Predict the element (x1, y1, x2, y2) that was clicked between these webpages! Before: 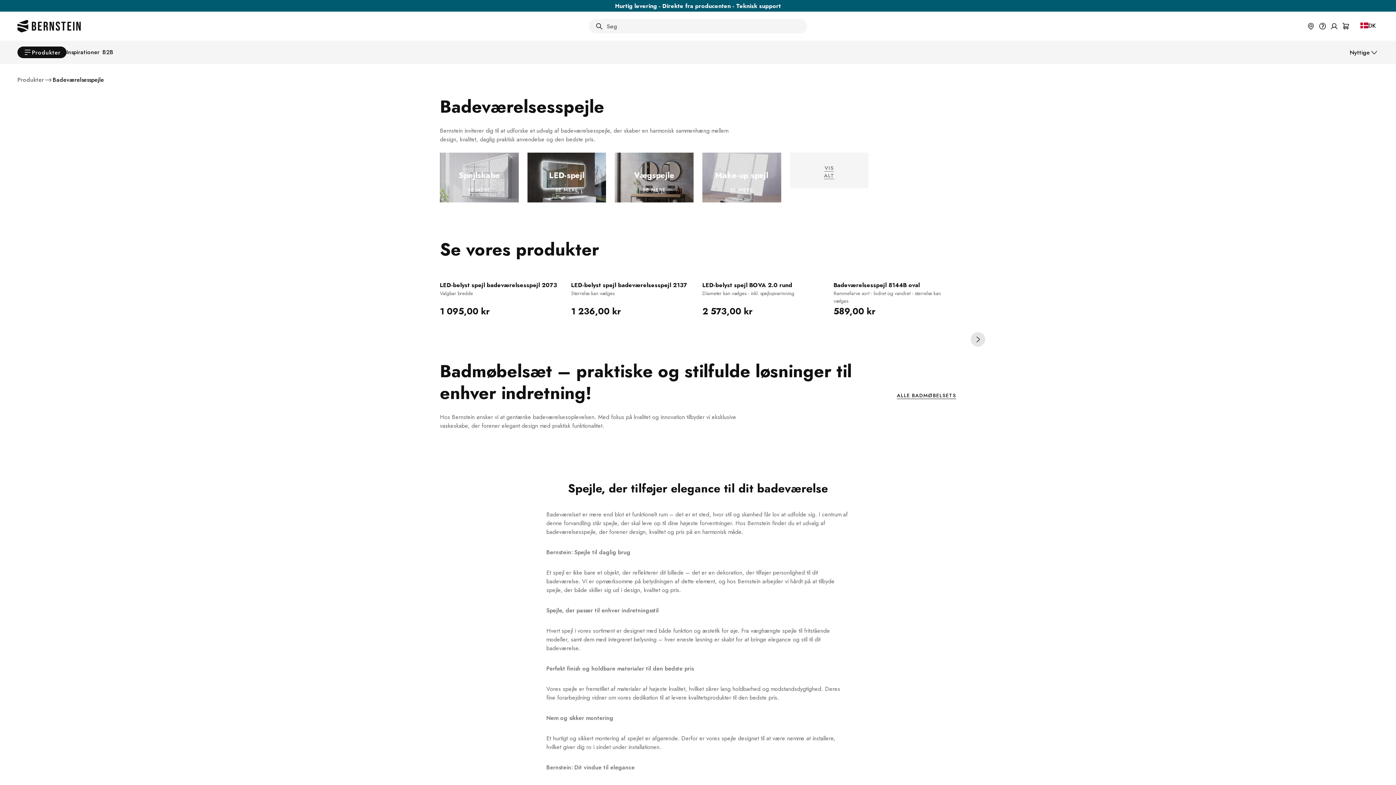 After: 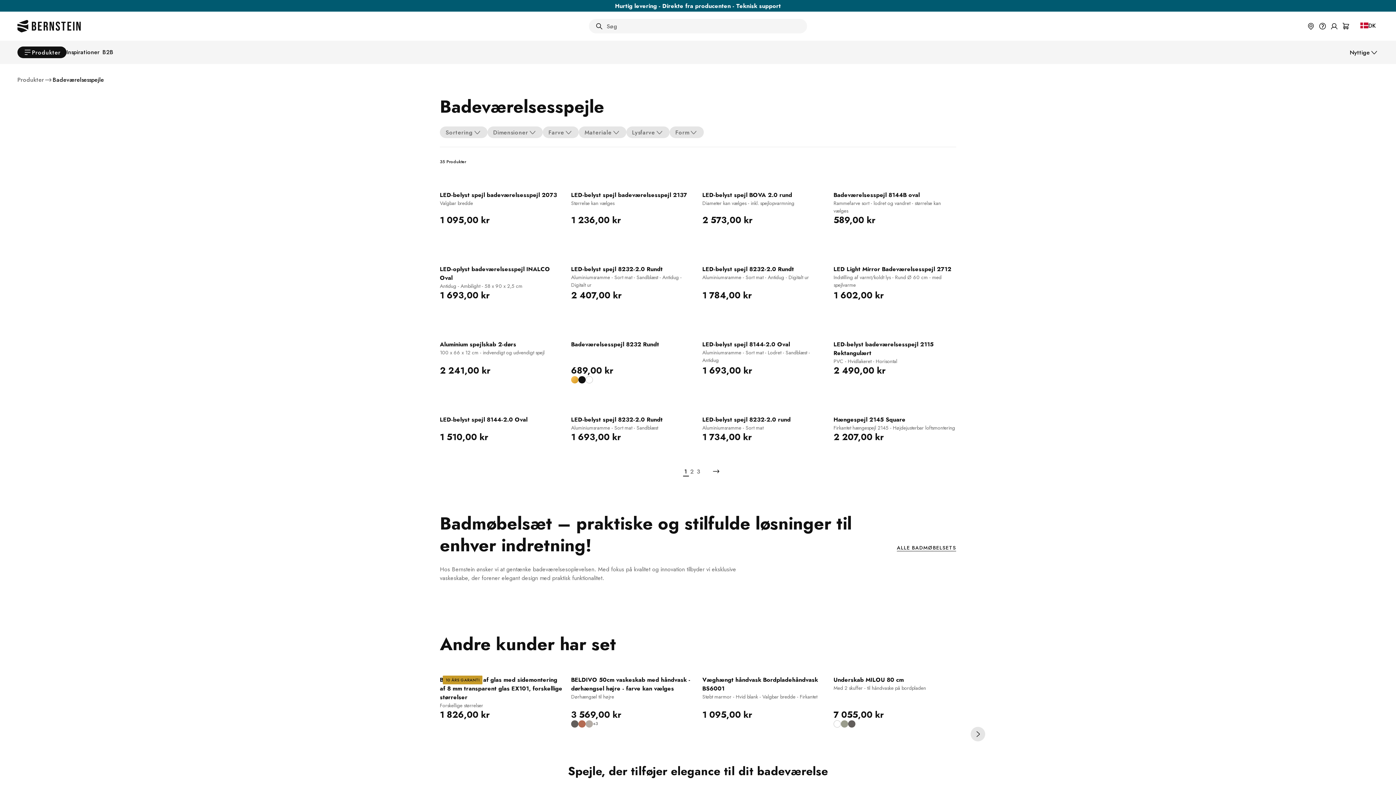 Action: bbox: (790, 152, 868, 188) label: VIS
ALT